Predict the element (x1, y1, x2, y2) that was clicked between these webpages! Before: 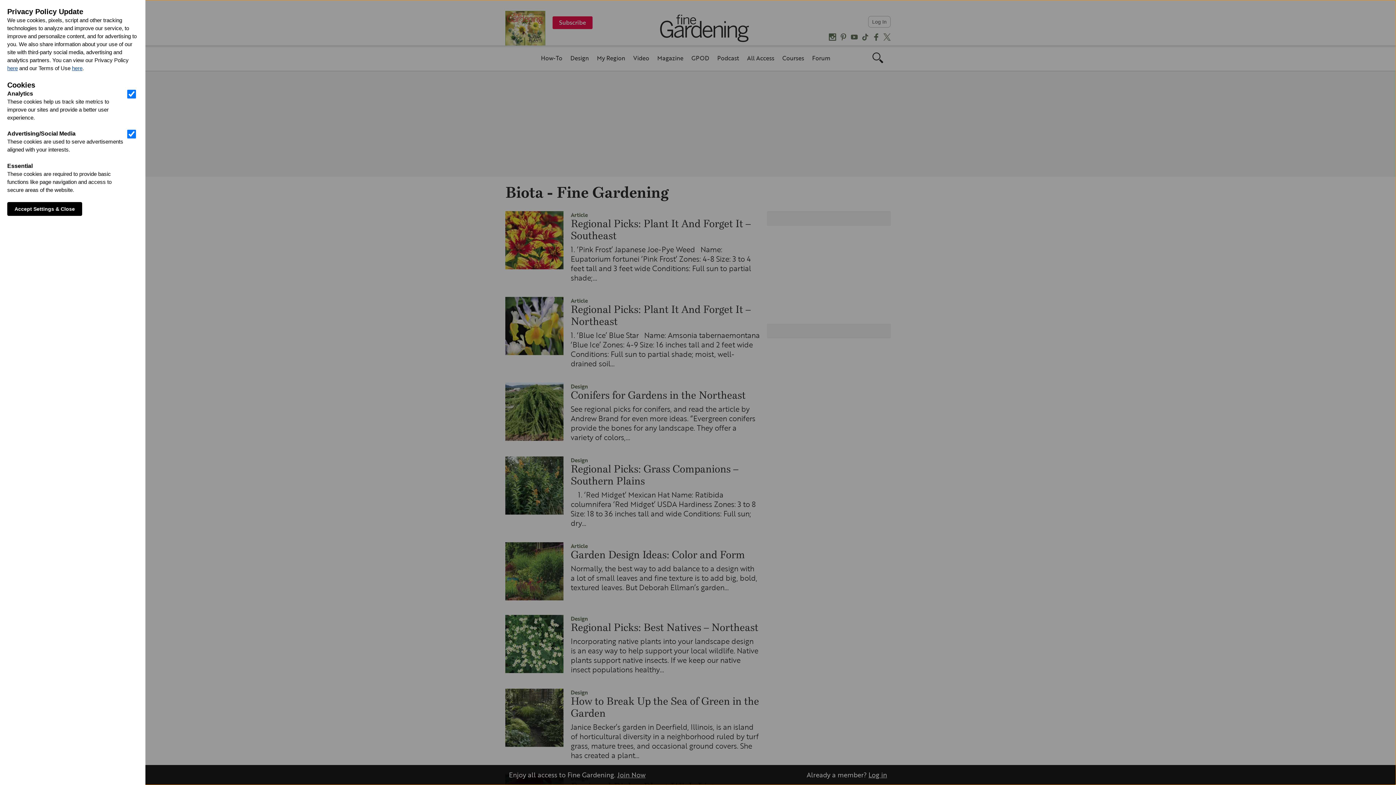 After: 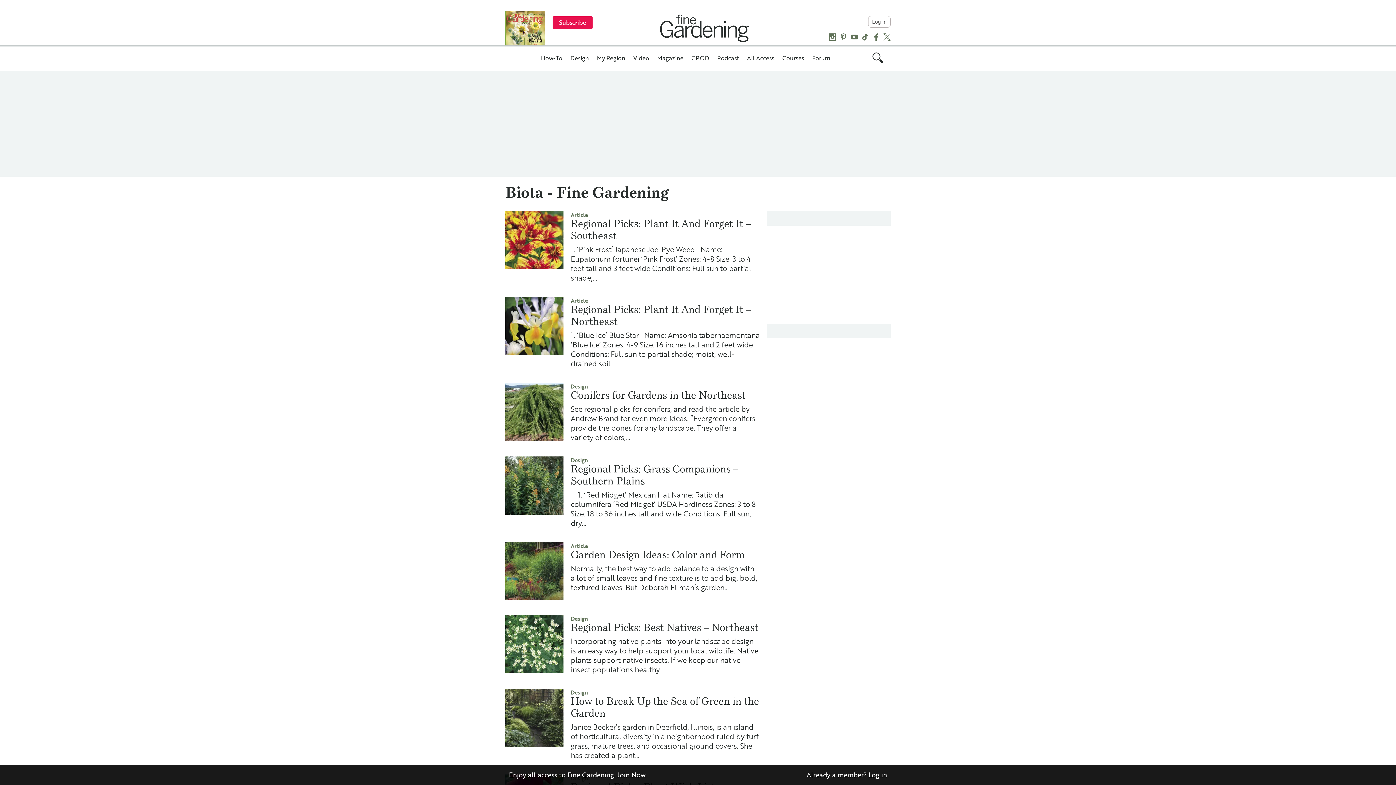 Action: label: Accept Settings & Close bbox: (7, 202, 82, 216)